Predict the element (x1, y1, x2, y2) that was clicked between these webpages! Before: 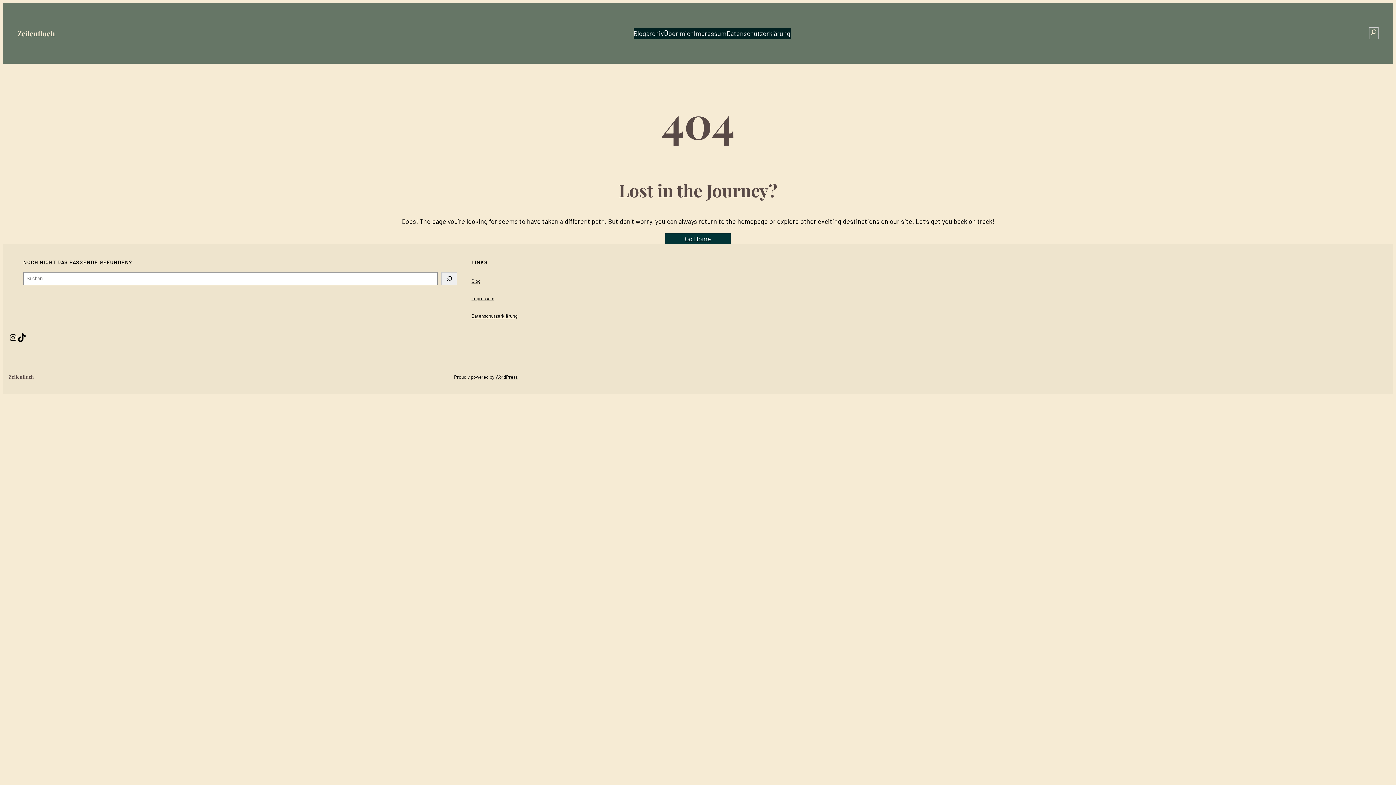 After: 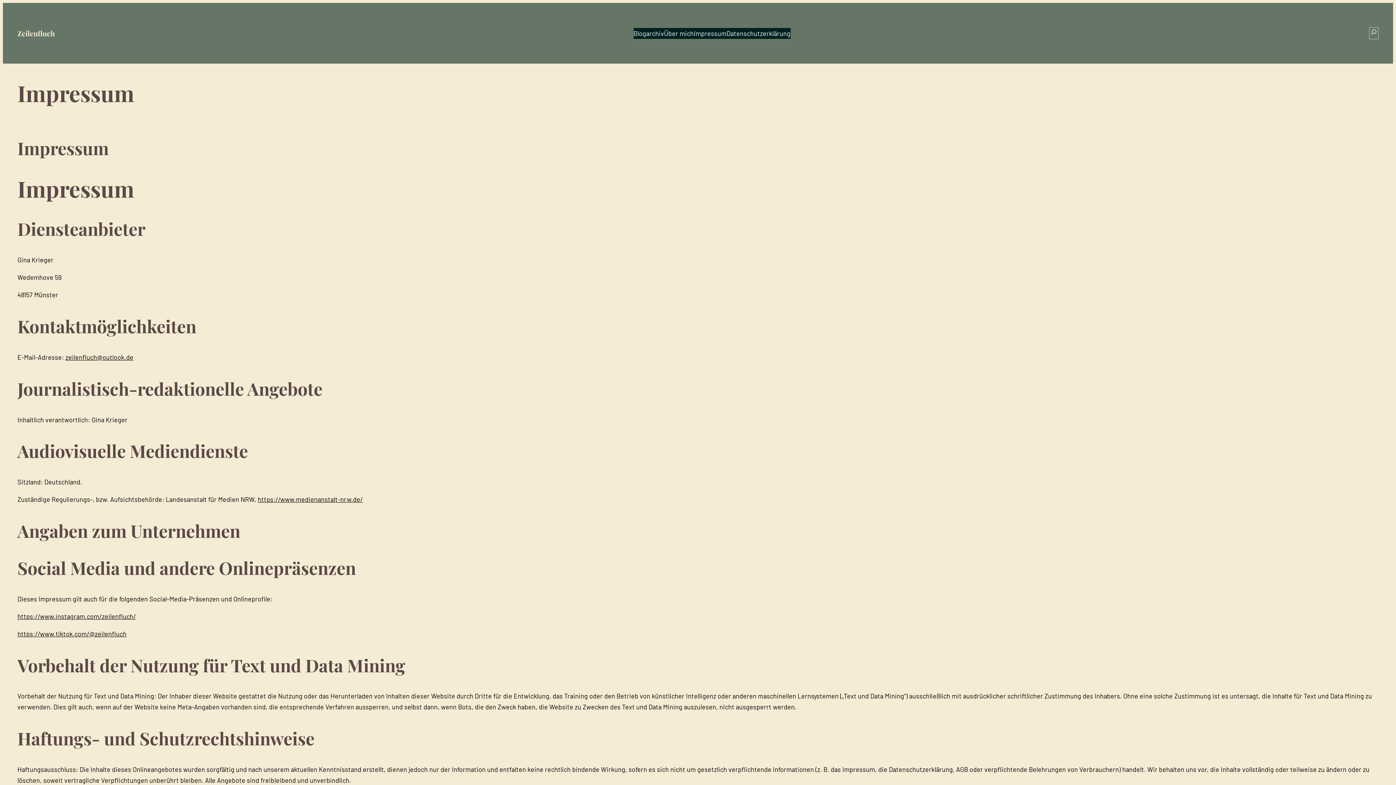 Action: label: Impressum bbox: (694, 27, 726, 38)